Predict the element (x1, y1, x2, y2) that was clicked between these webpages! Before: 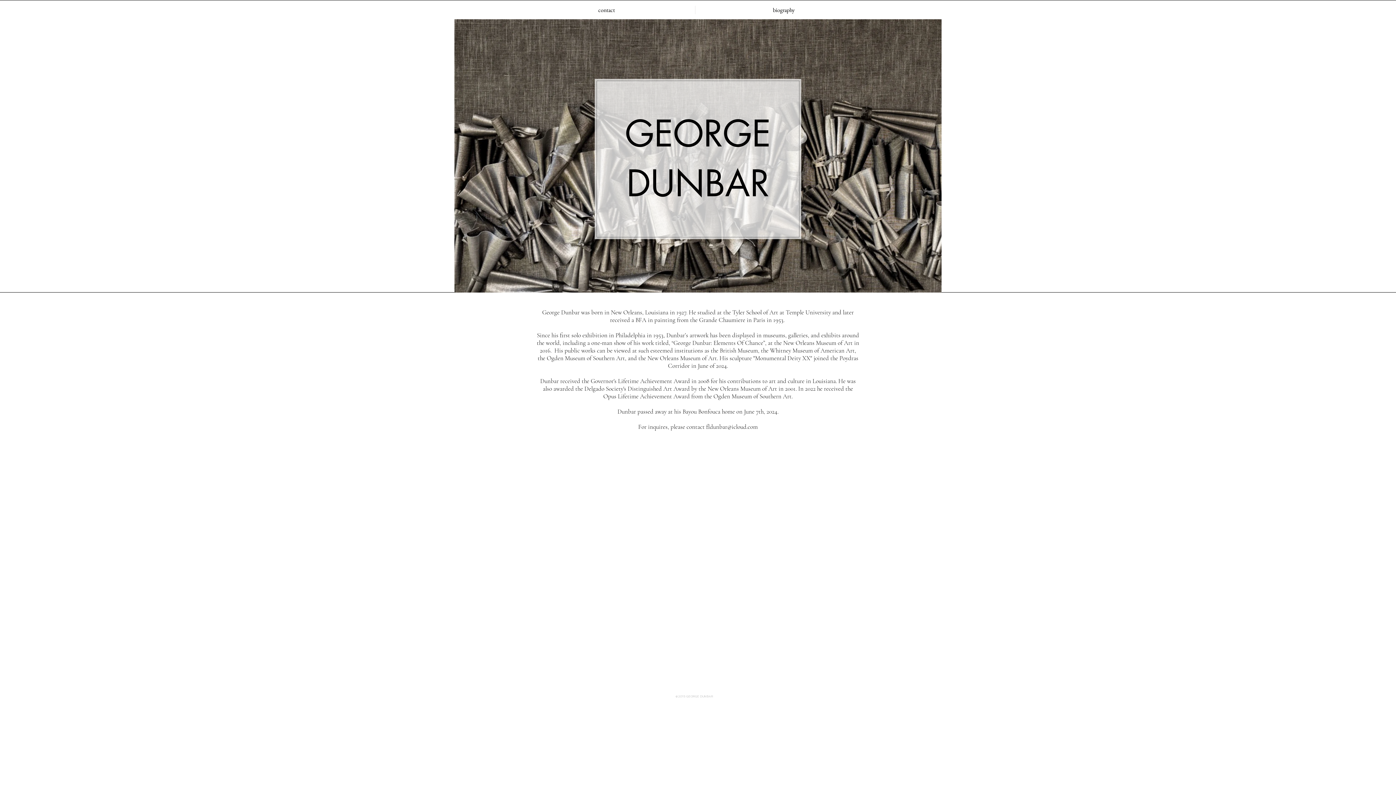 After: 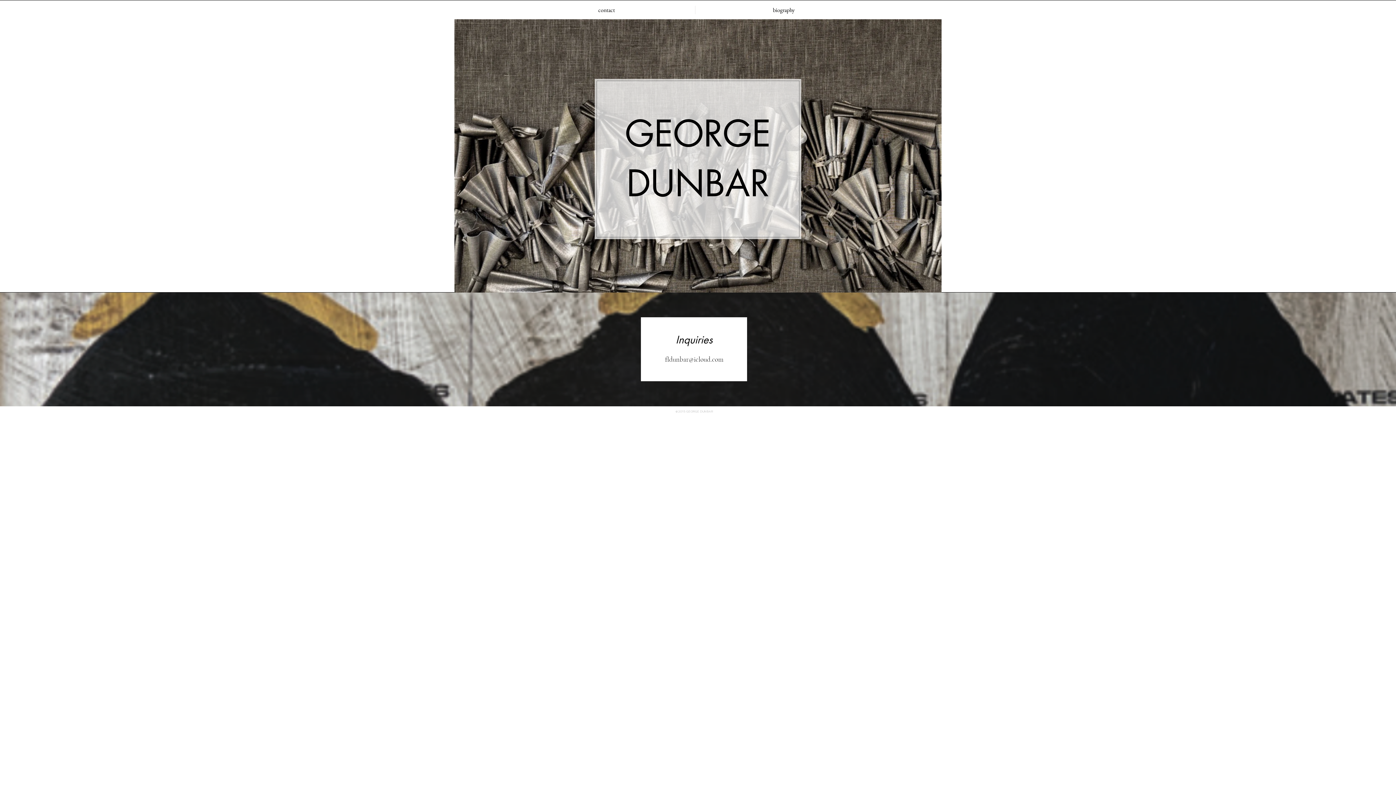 Action: label: contact bbox: (518, 5, 695, 14)